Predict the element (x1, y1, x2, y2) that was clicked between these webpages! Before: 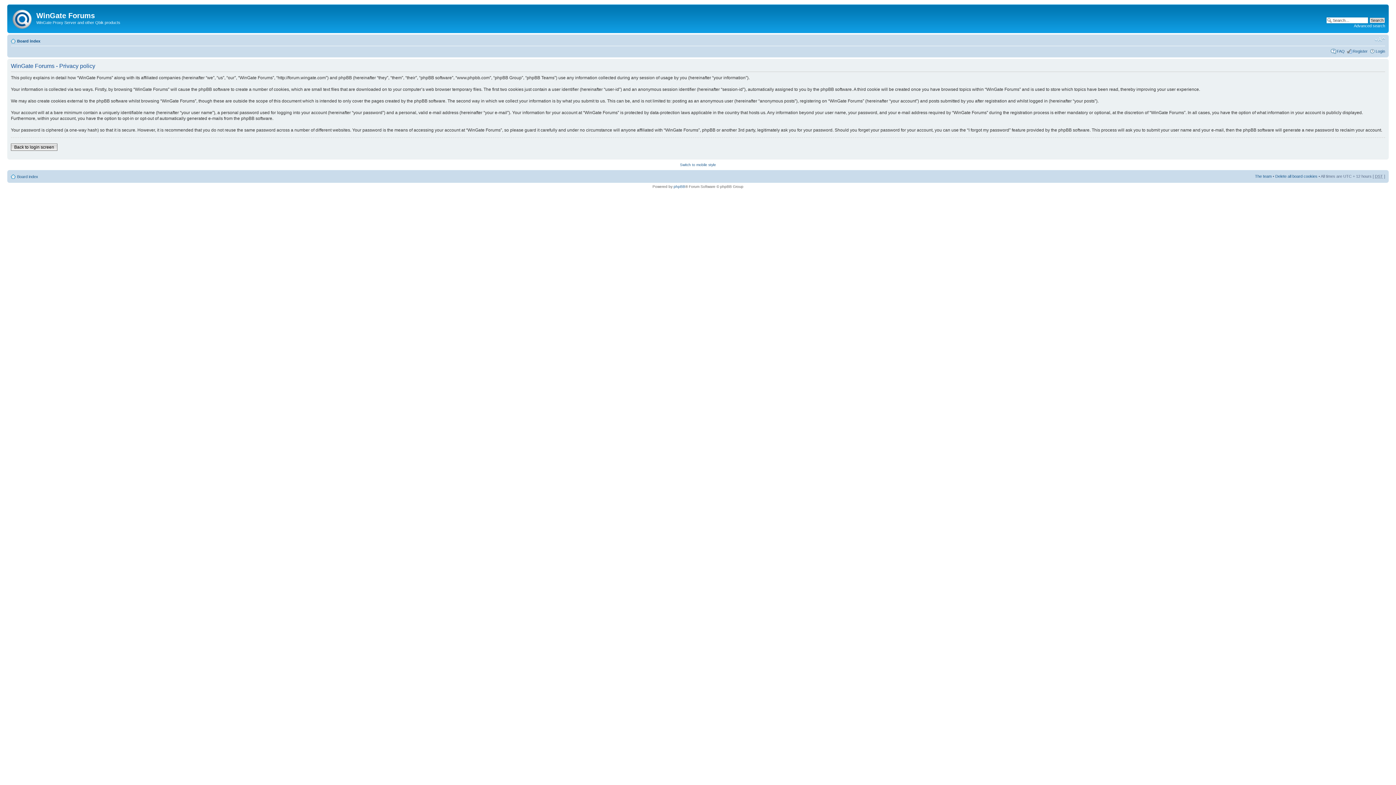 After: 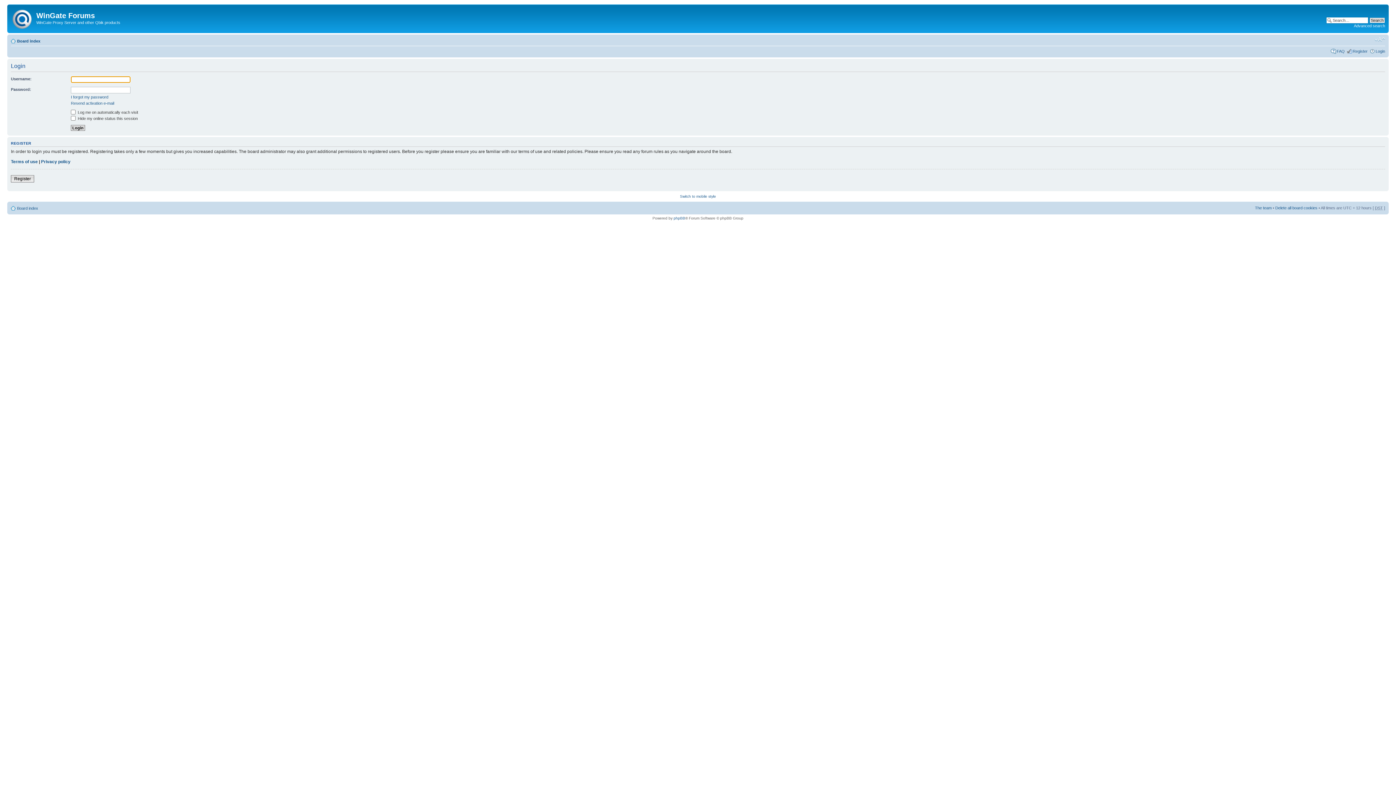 Action: label: Login bbox: (1376, 48, 1385, 53)